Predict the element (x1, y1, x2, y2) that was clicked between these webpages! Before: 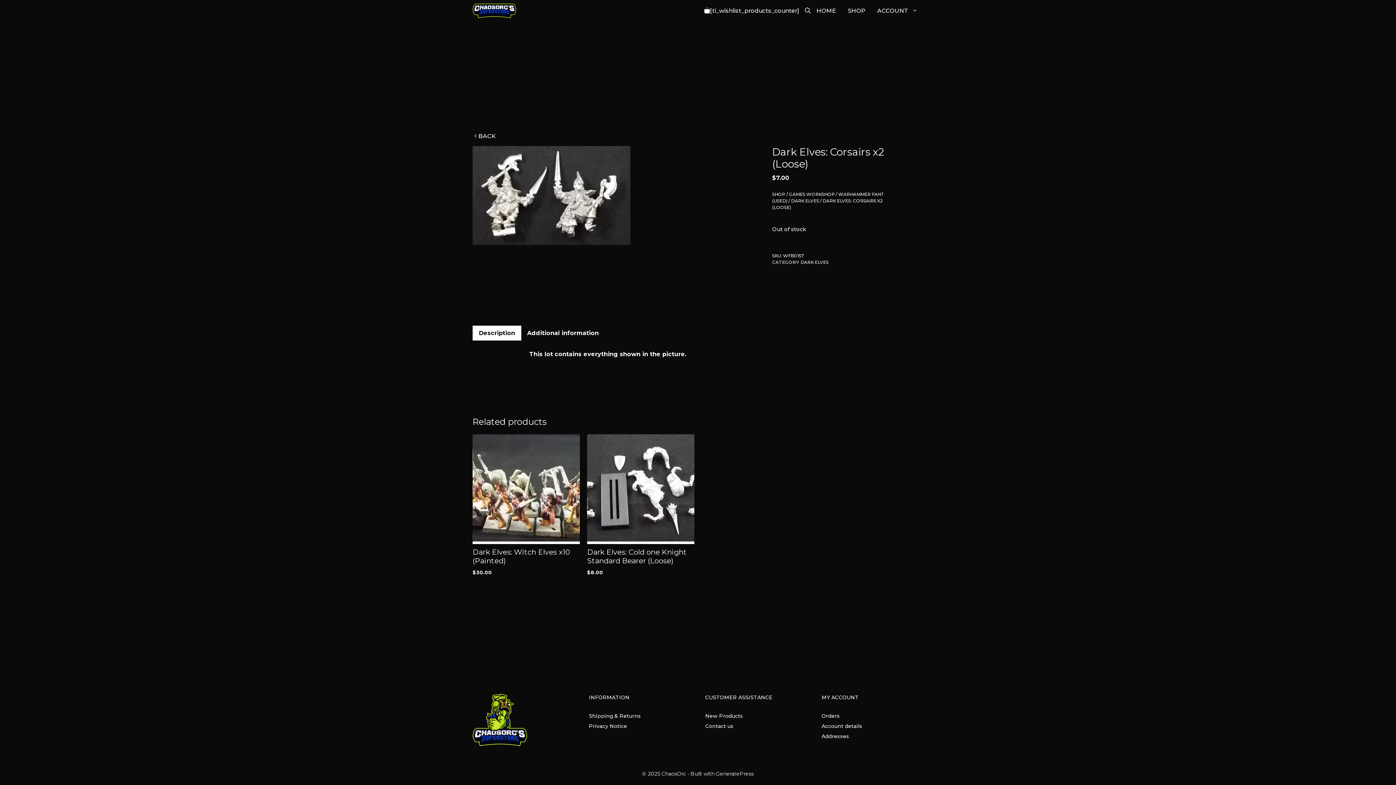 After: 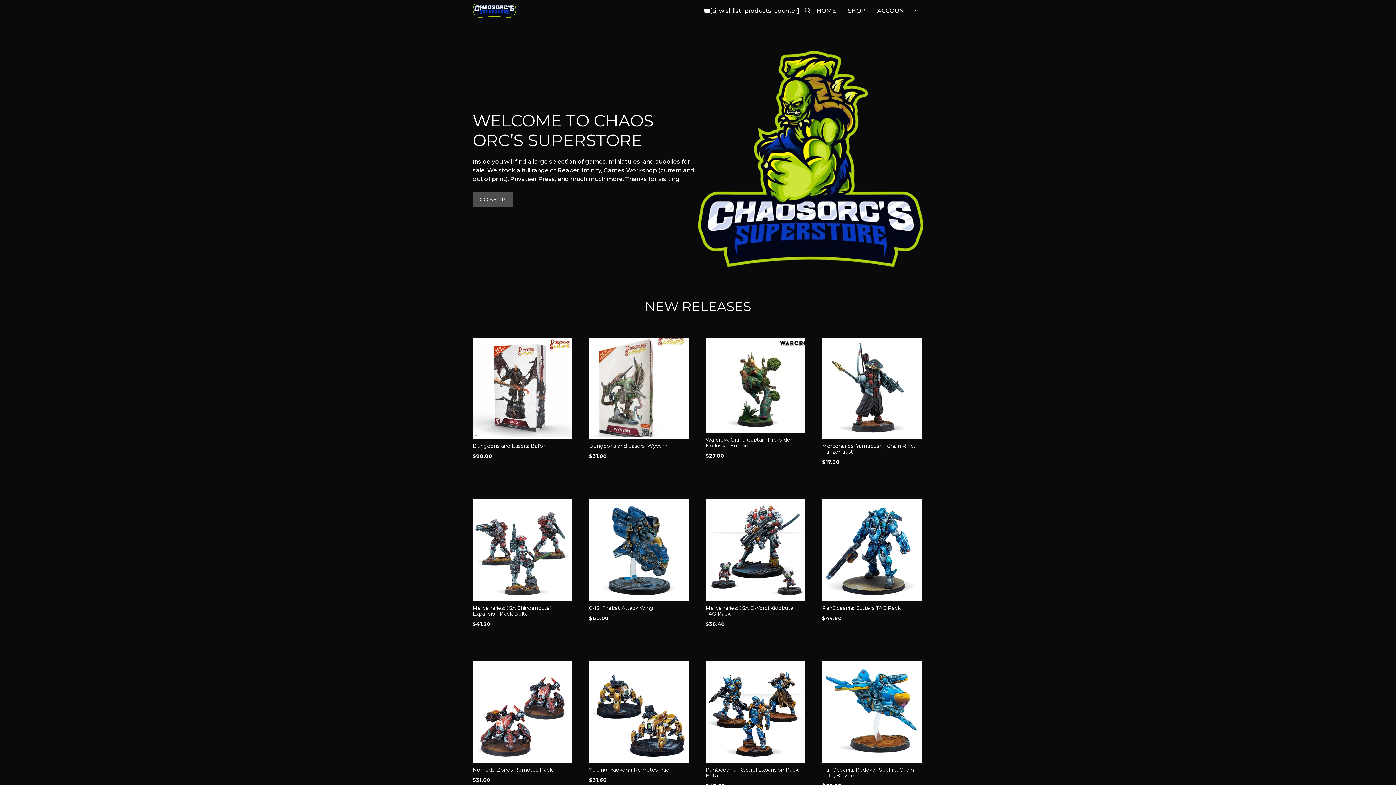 Action: bbox: (472, 741, 527, 747)